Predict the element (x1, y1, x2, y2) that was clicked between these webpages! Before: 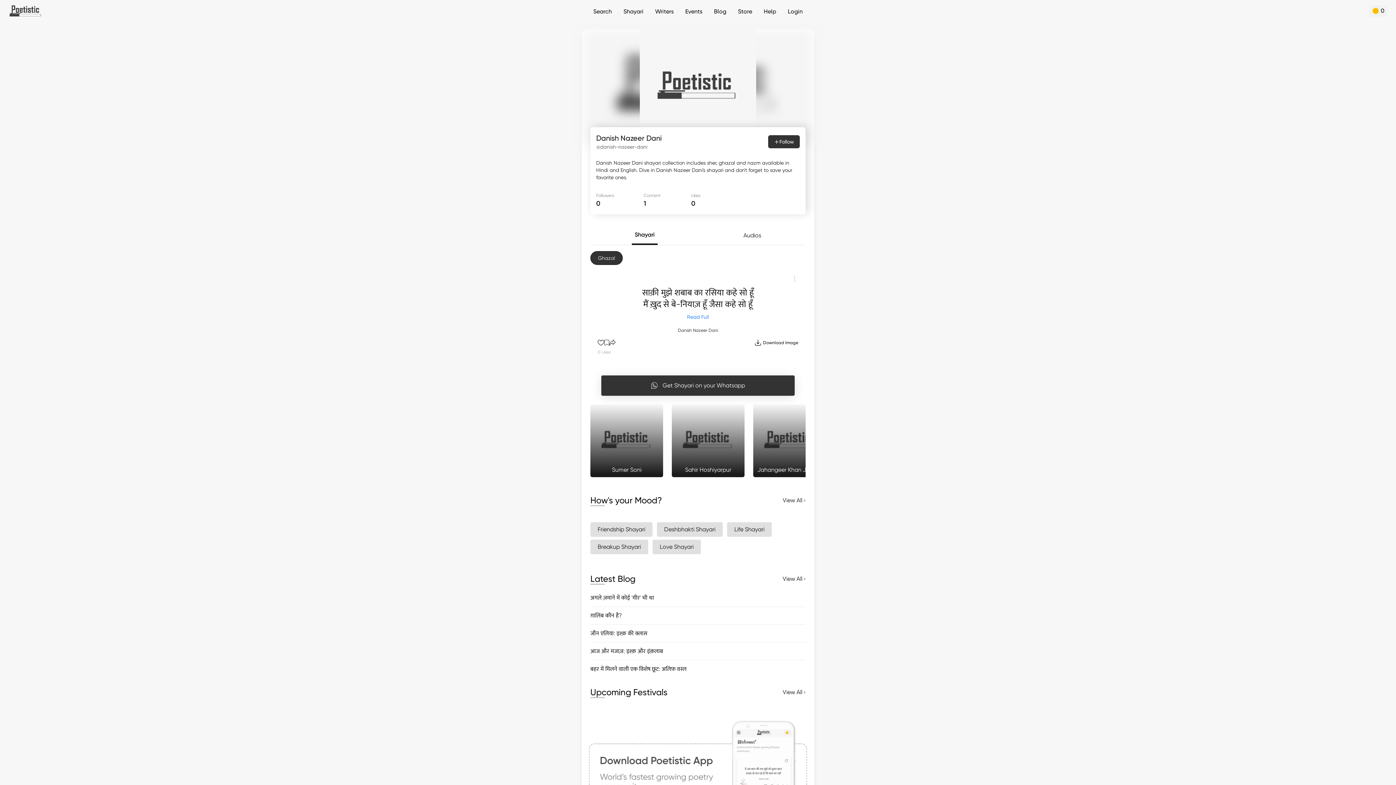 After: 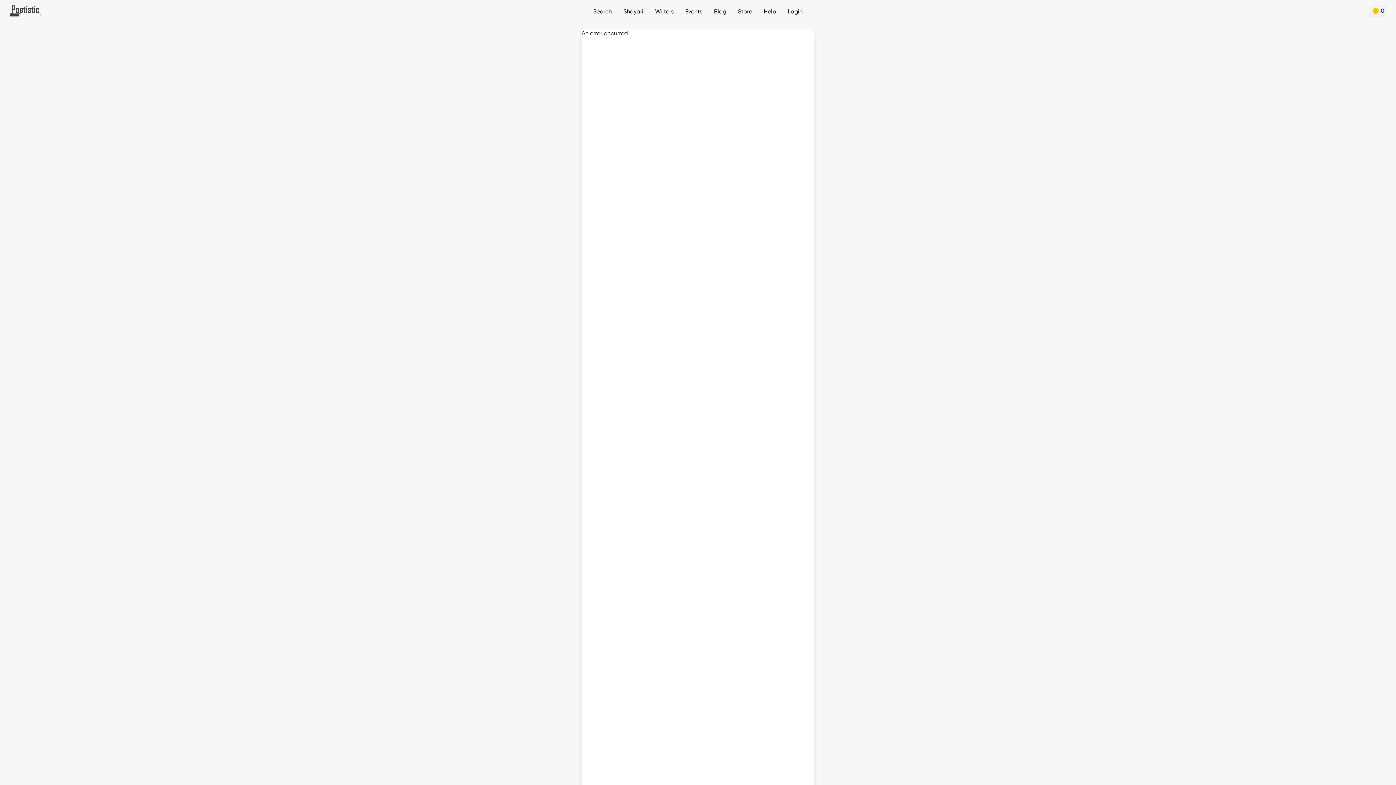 Action: bbox: (782, 574, 805, 583) label: View All